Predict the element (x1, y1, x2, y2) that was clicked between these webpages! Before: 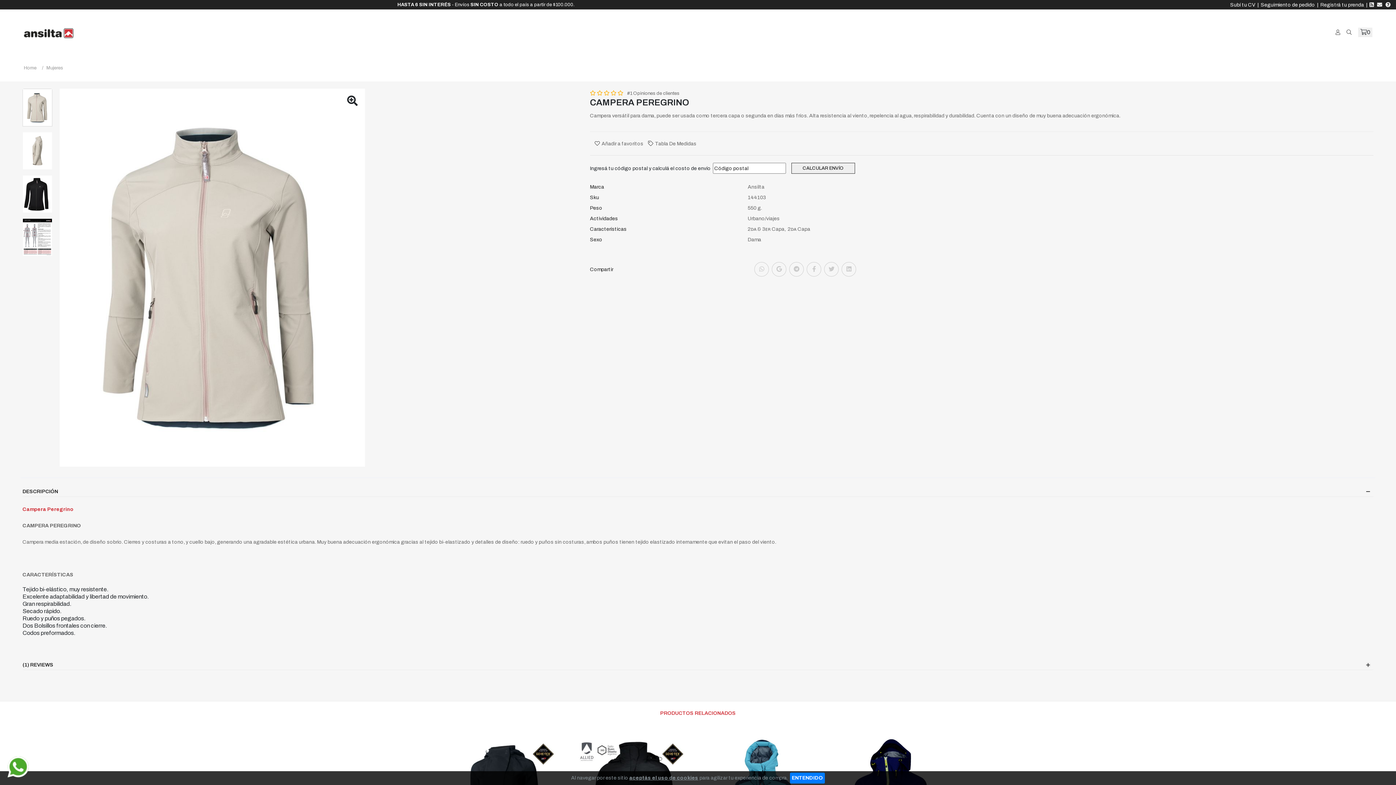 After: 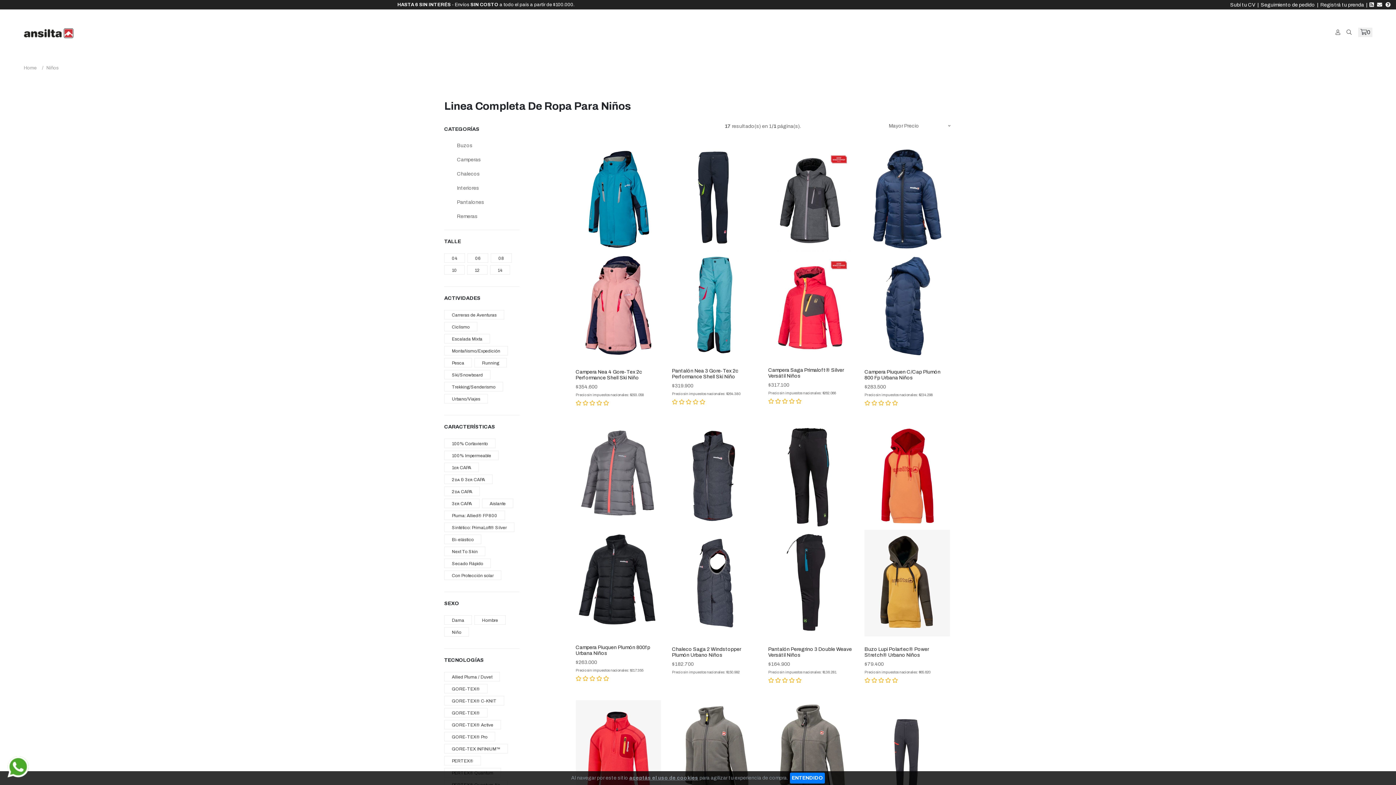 Action: label: NIÑOS bbox: (554, 9, 570, 54)